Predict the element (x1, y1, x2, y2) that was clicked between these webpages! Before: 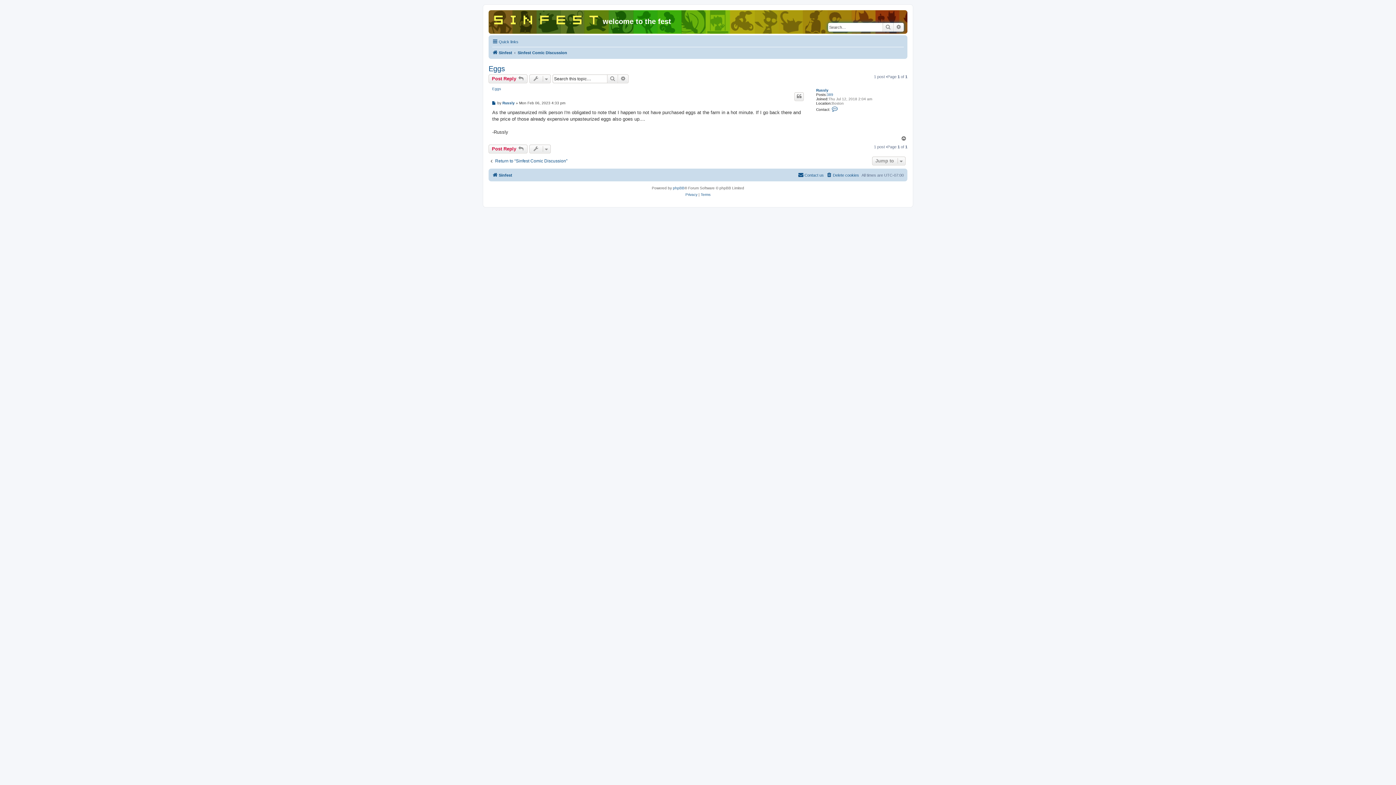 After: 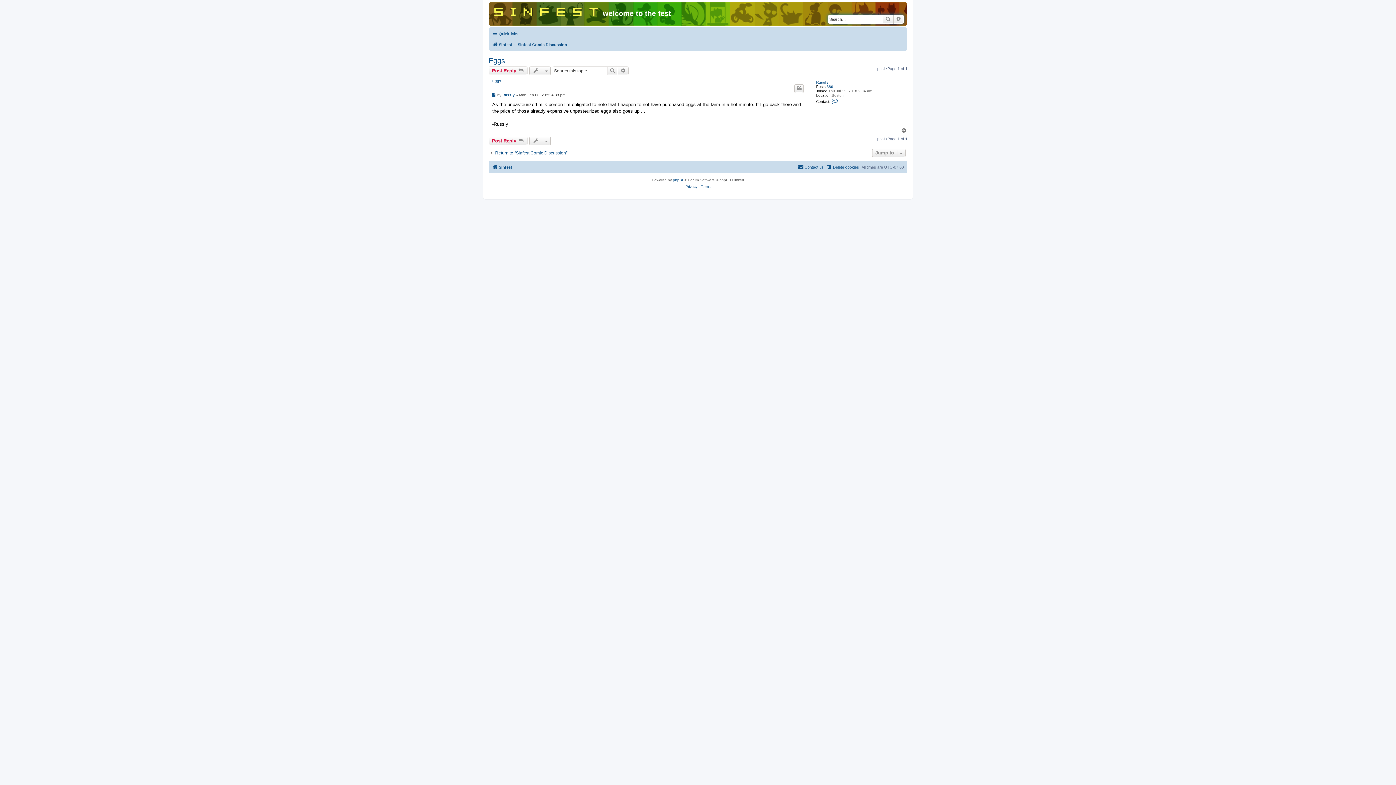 Action: label: Post bbox: (492, 100, 496, 105)